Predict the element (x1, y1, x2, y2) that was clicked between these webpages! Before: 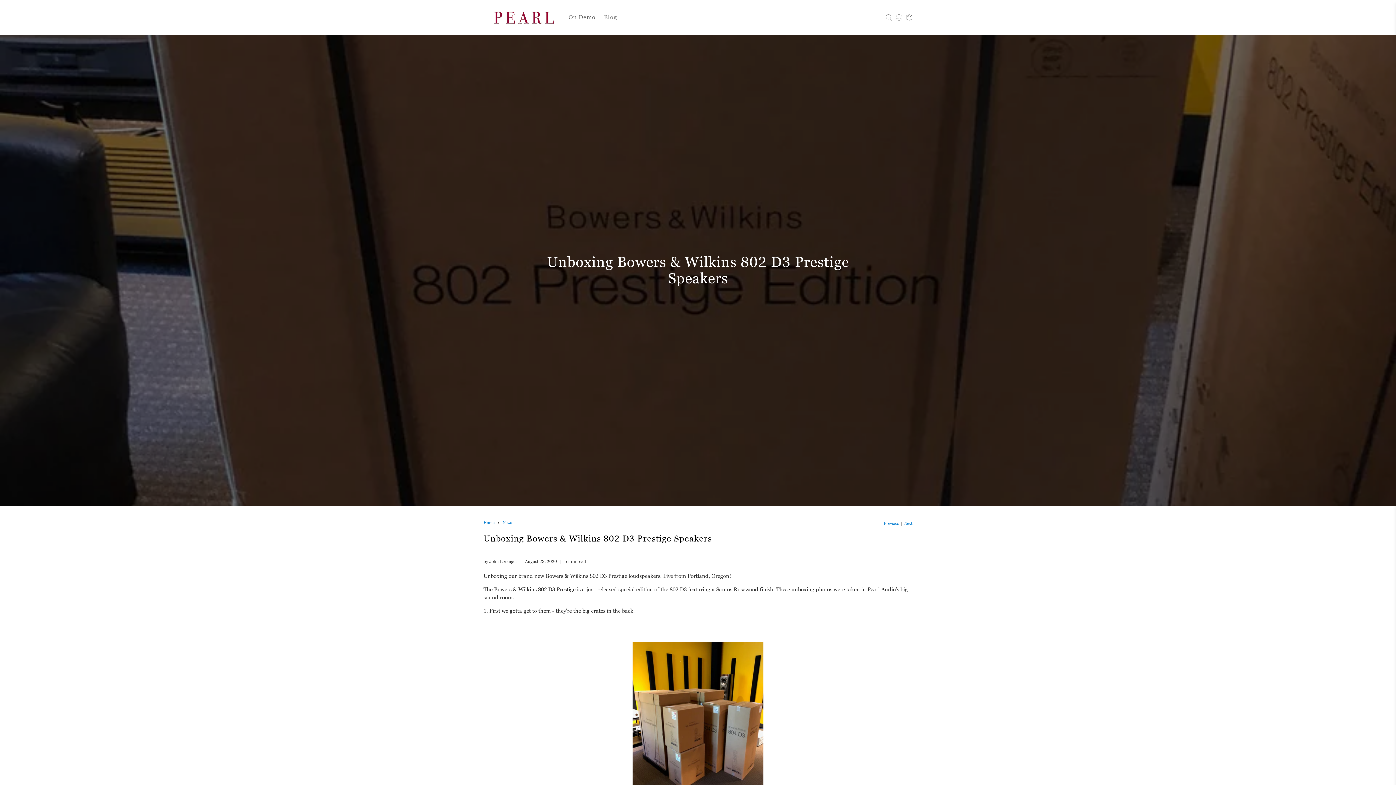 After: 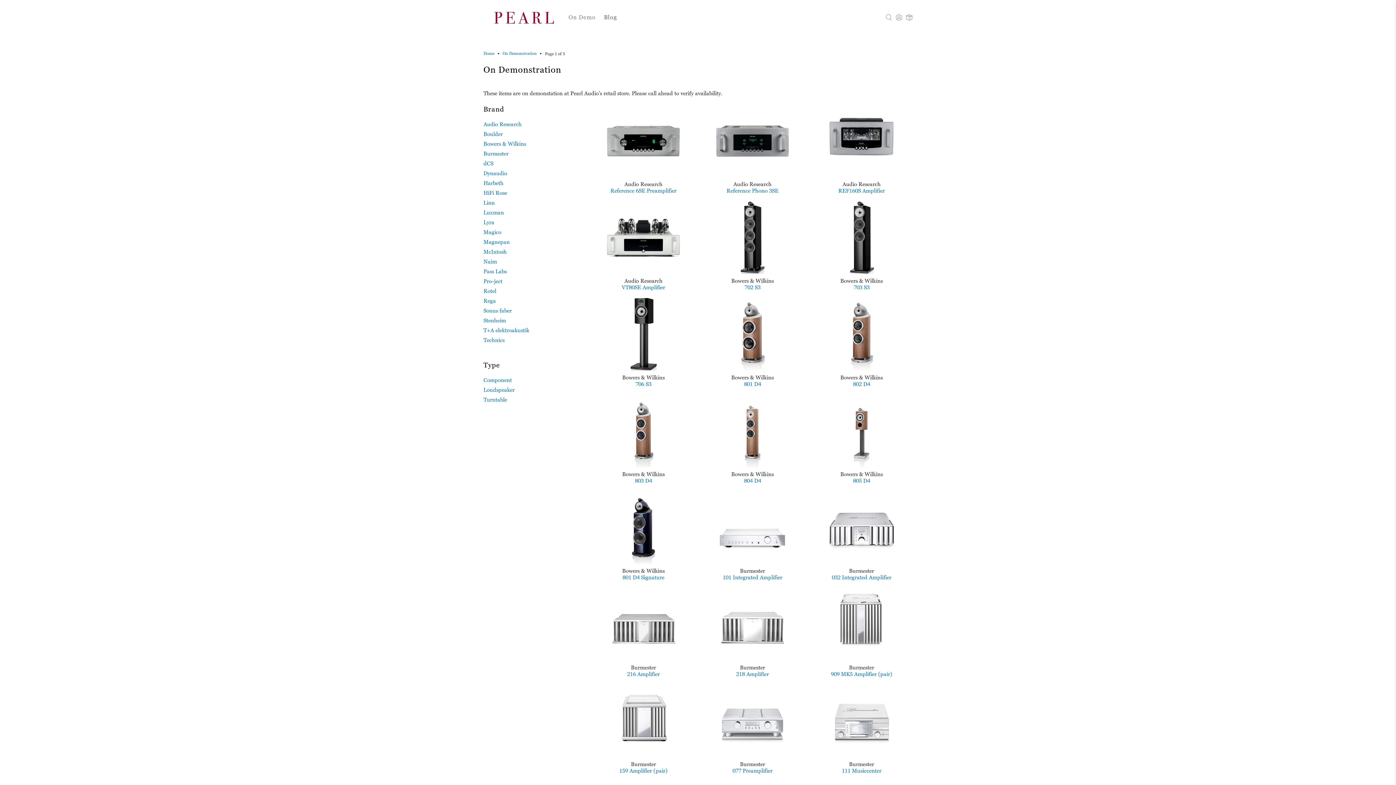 Action: label: On Demo bbox: (564, 7, 600, 27)